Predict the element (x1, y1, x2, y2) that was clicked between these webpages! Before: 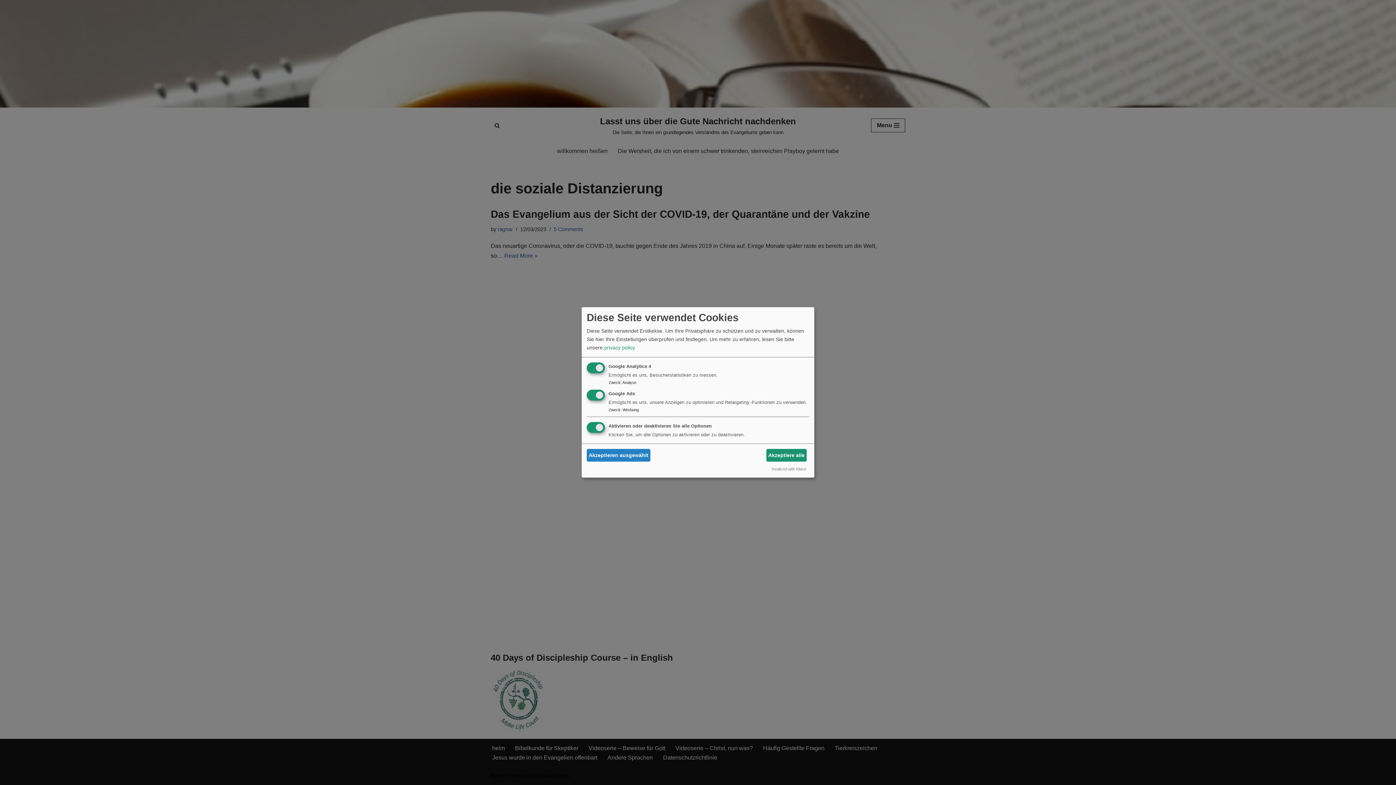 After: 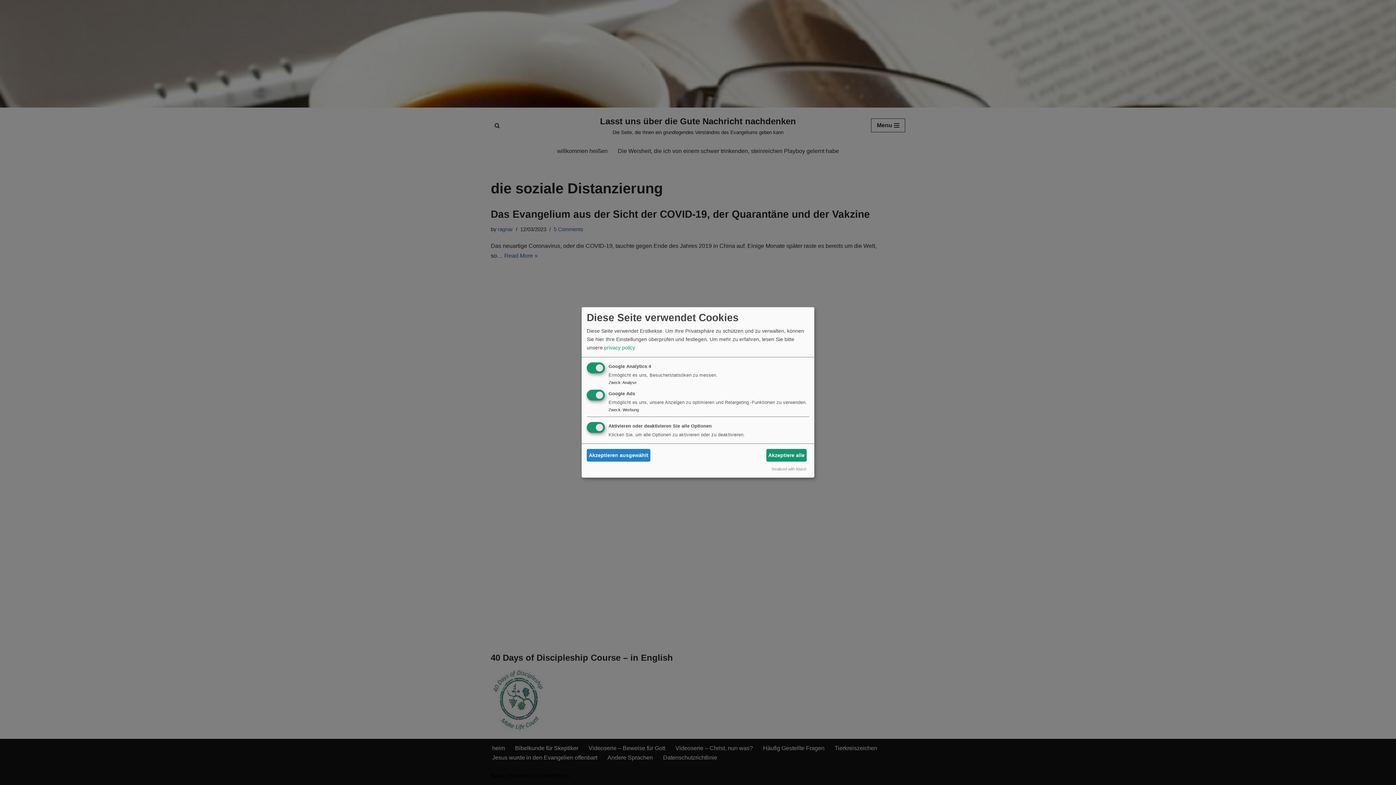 Action: label: Realized with Klaro! bbox: (772, 467, 806, 471)